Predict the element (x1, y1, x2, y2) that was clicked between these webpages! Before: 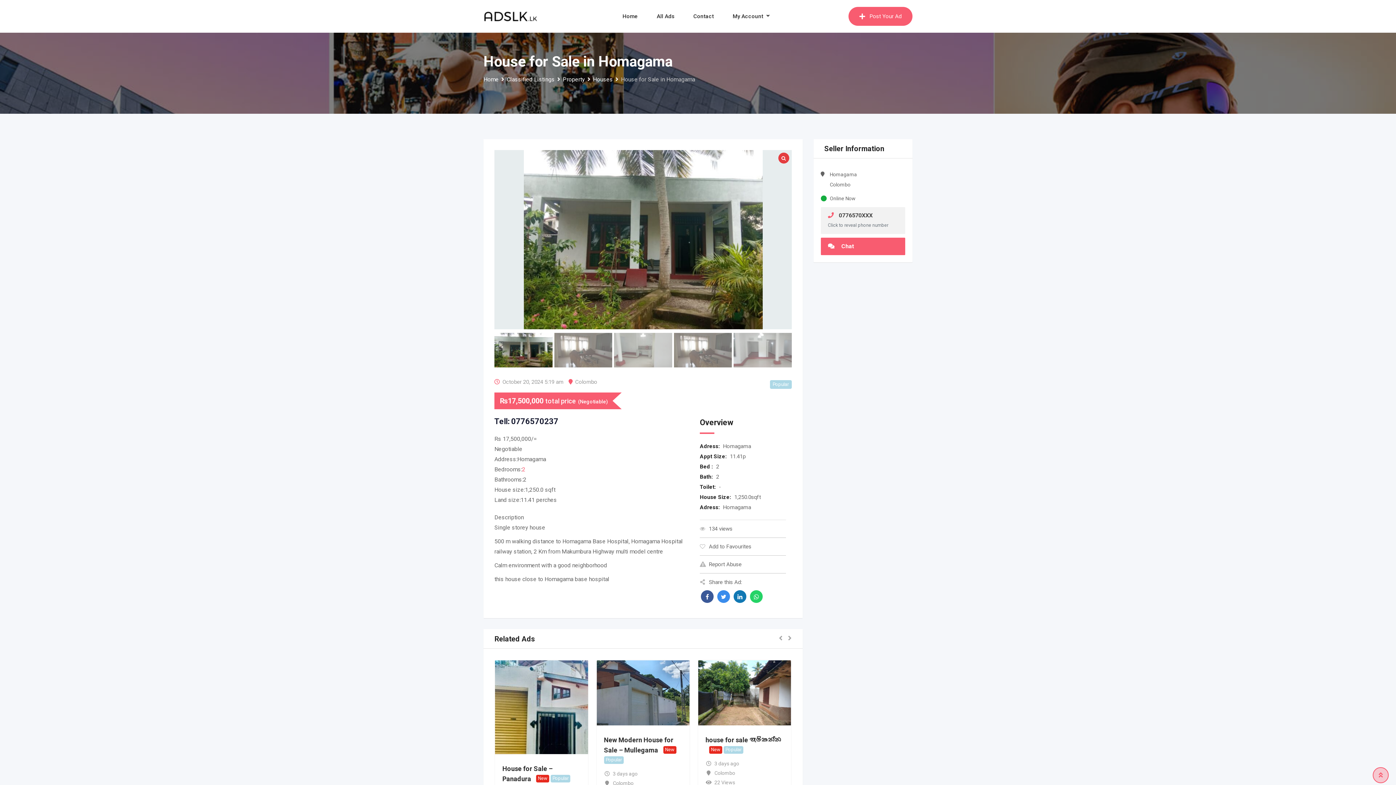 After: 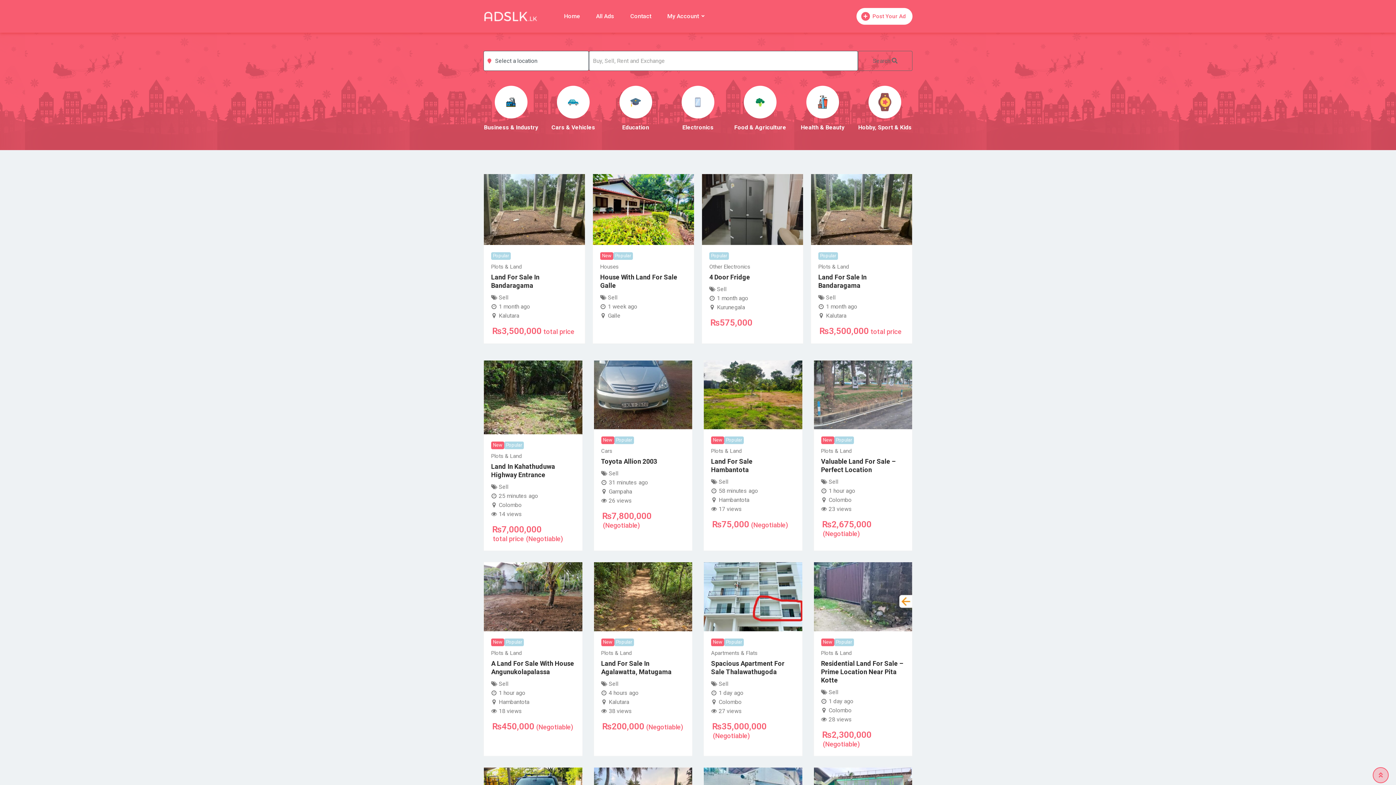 Action: bbox: (483, 12, 538, 19)